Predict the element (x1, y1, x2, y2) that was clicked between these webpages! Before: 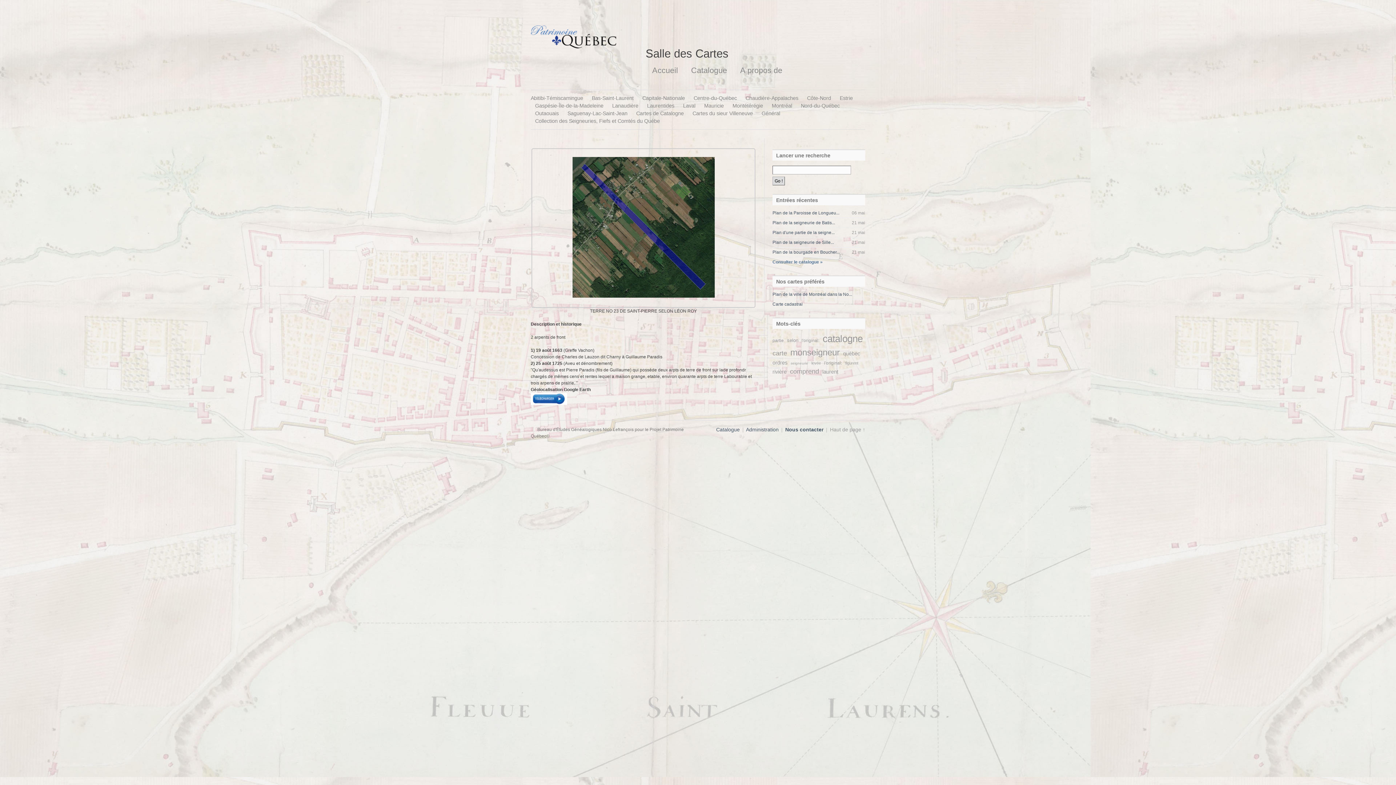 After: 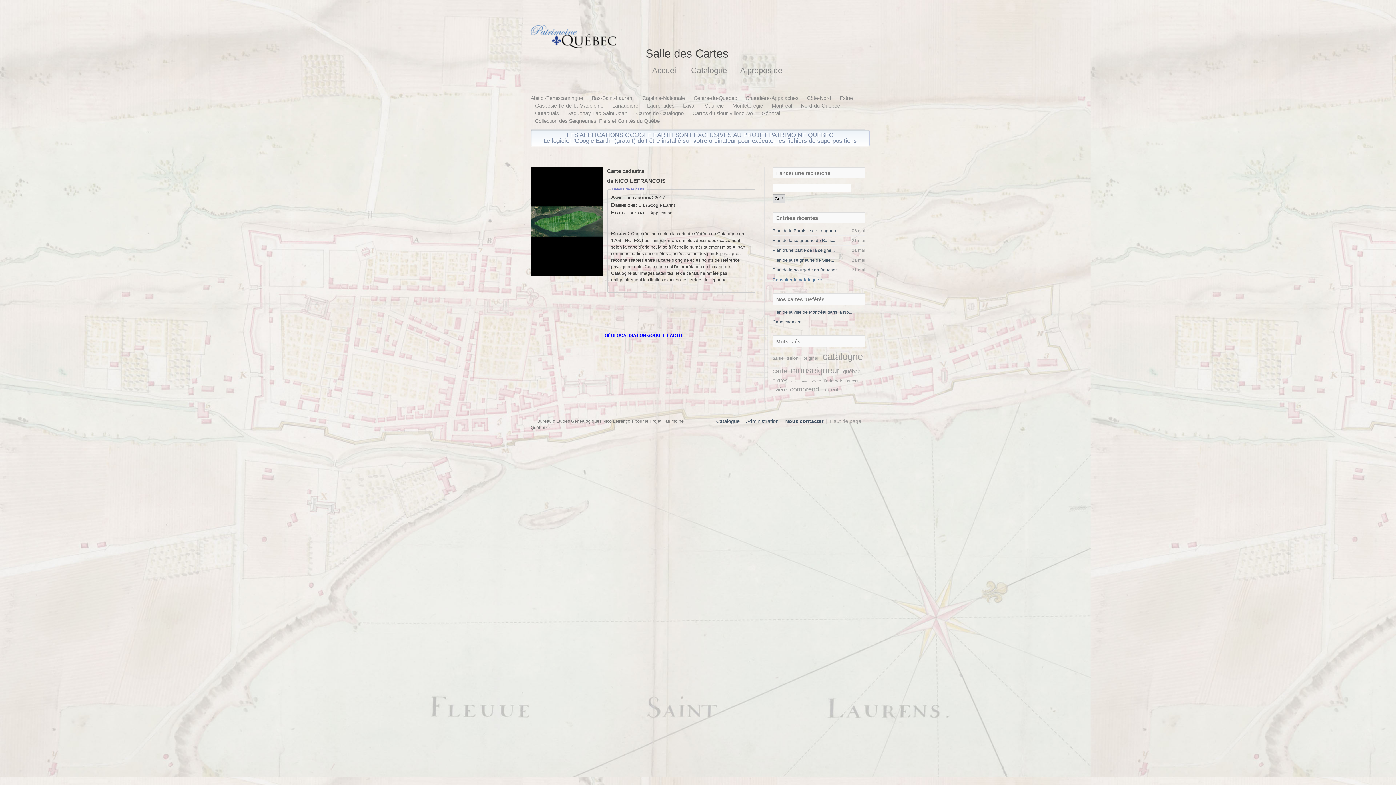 Action: bbox: (772, 301, 802, 307) label: Carte cadastral